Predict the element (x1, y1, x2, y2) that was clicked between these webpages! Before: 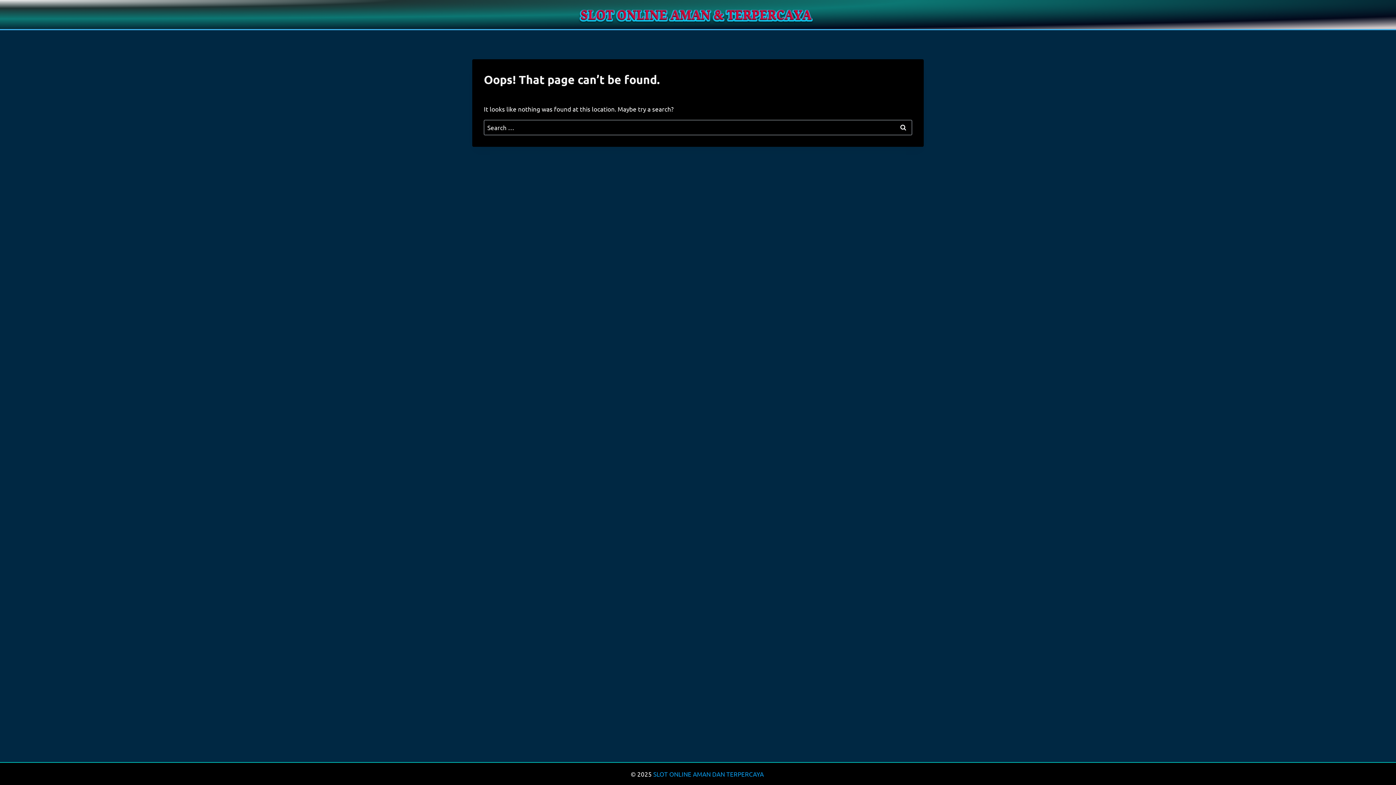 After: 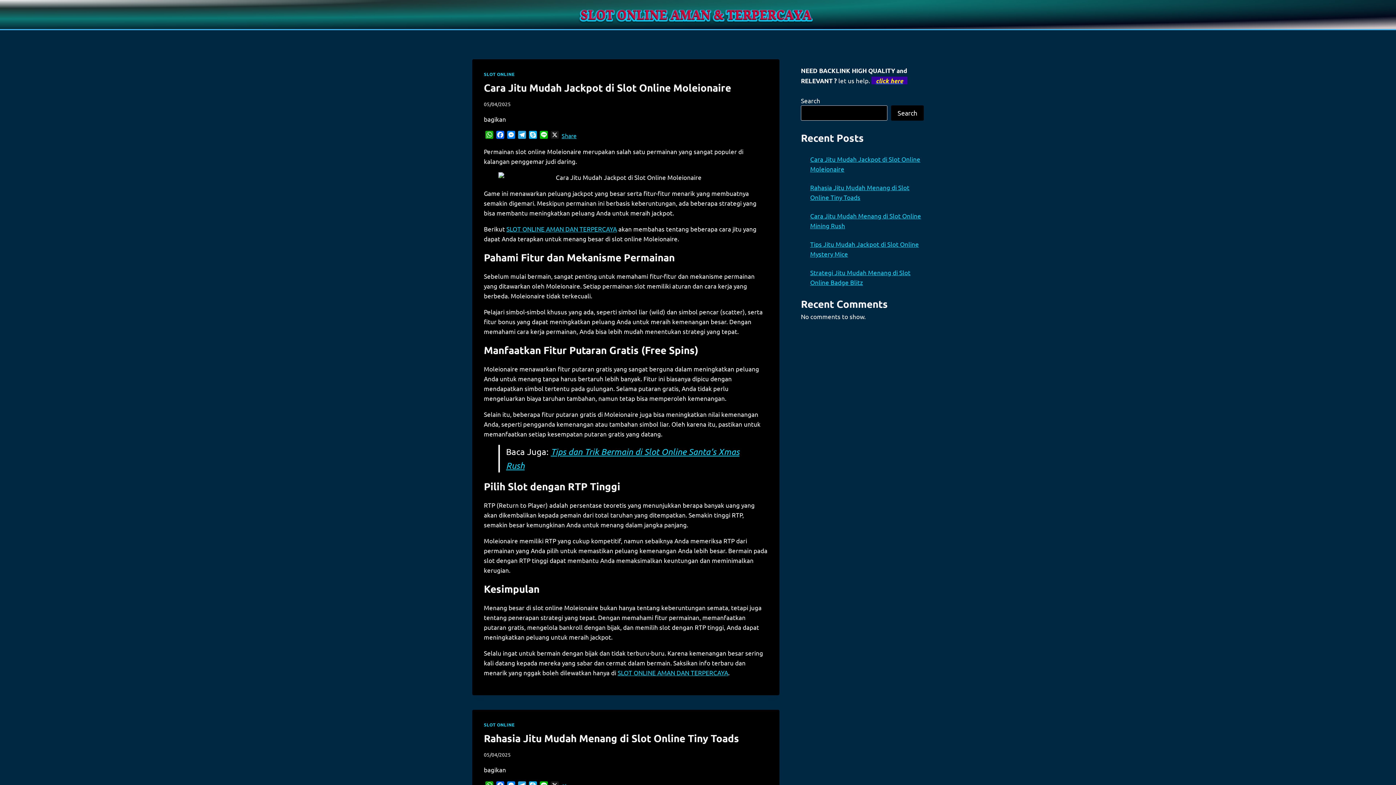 Action: bbox: (575, 3, 821, 25)